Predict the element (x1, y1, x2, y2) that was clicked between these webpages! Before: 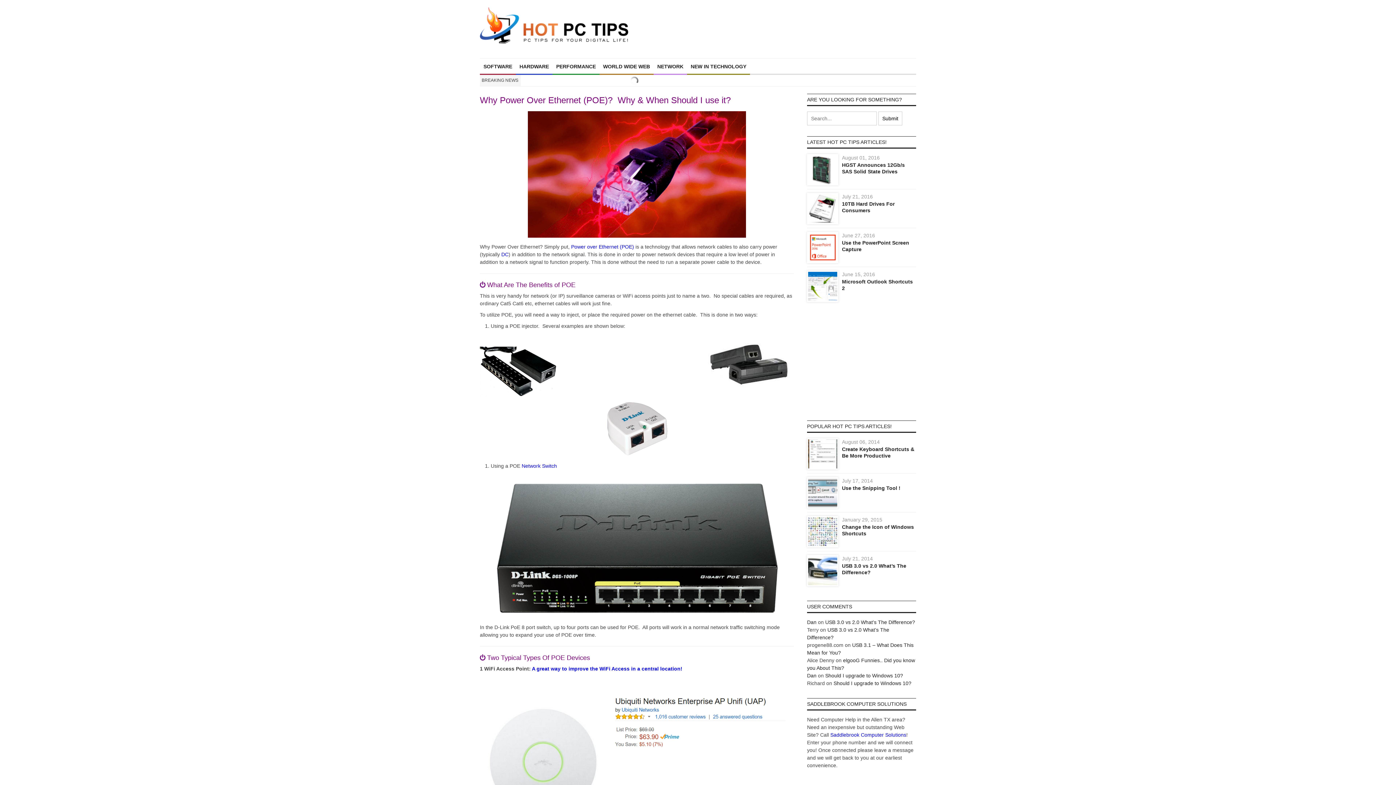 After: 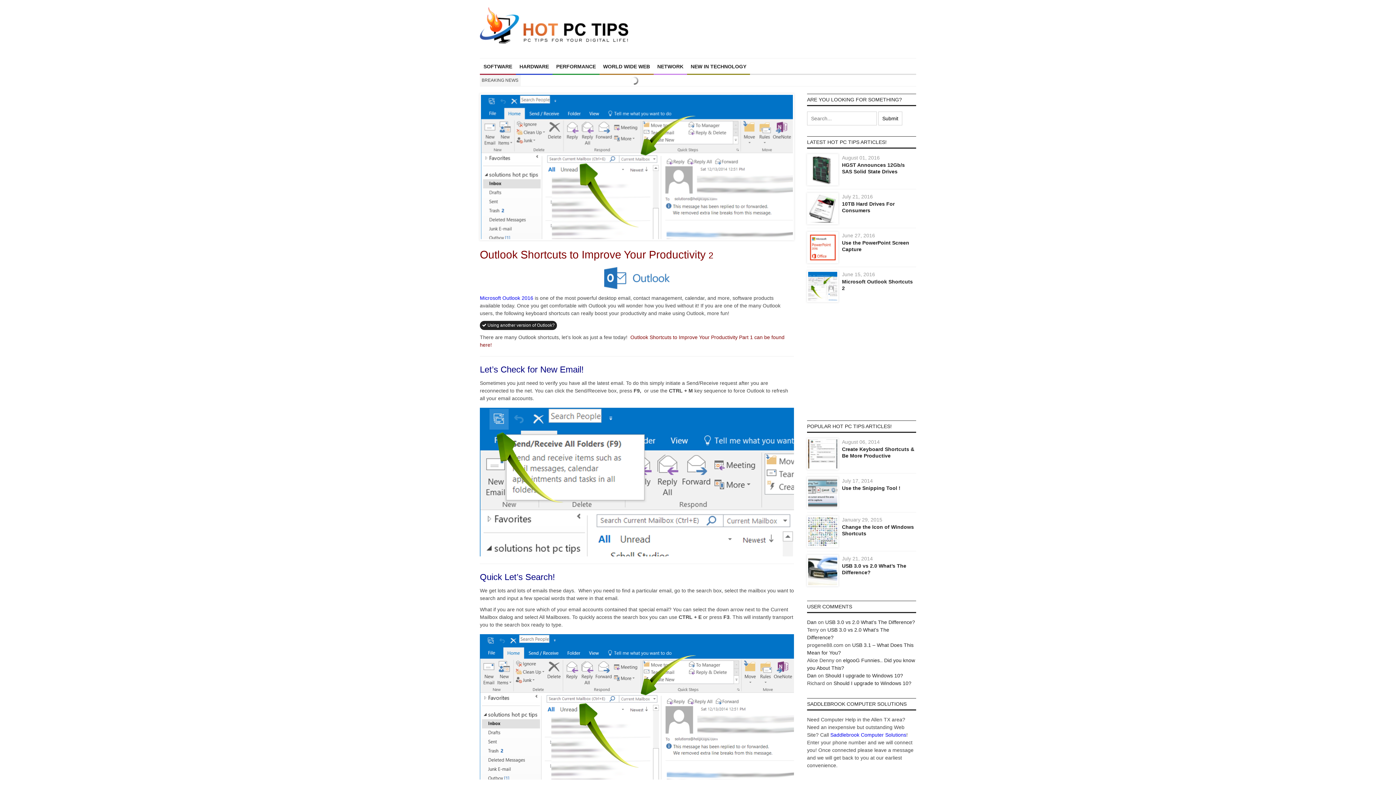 Action: bbox: (808, 283, 837, 288)